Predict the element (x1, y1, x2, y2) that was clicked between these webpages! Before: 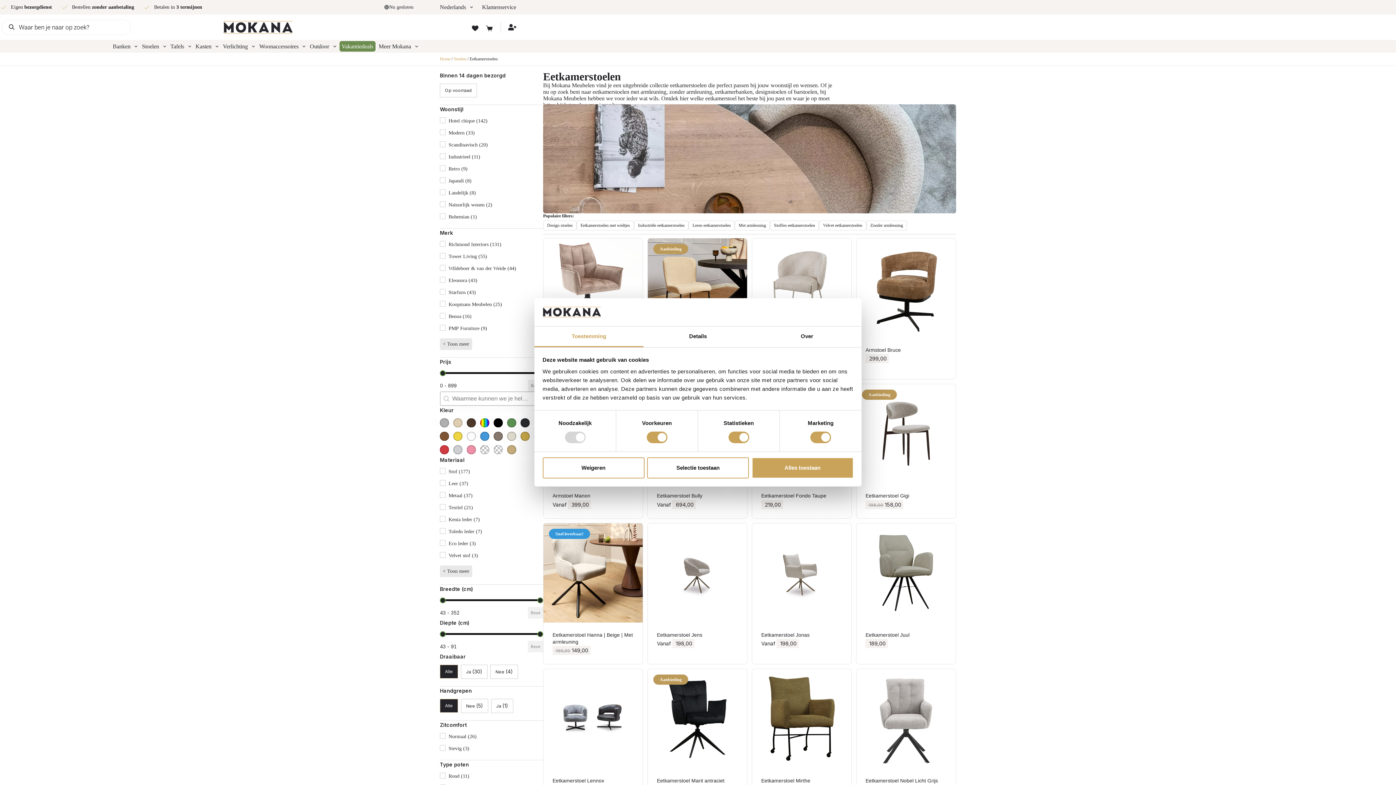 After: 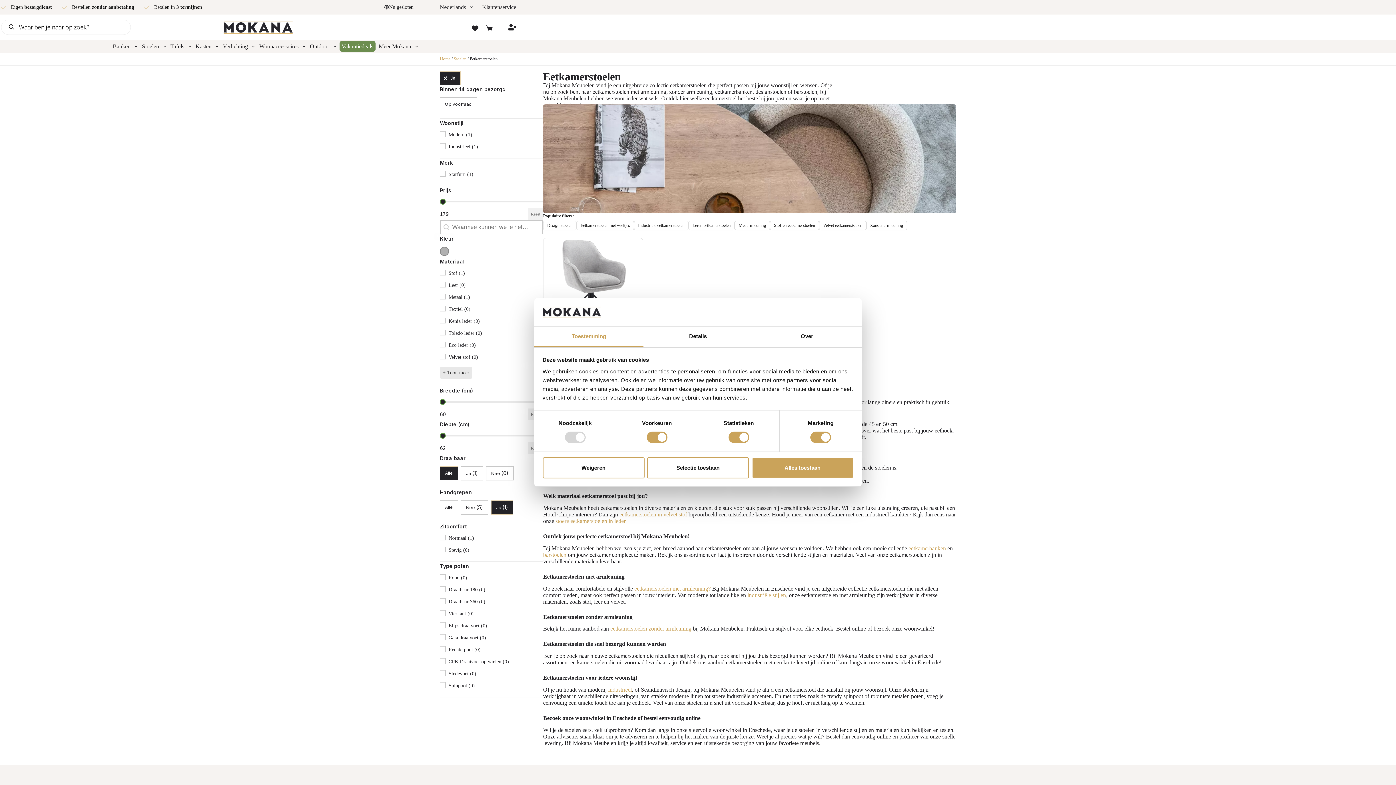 Action: bbox: (491, 699, 513, 713) label: Ja (1)